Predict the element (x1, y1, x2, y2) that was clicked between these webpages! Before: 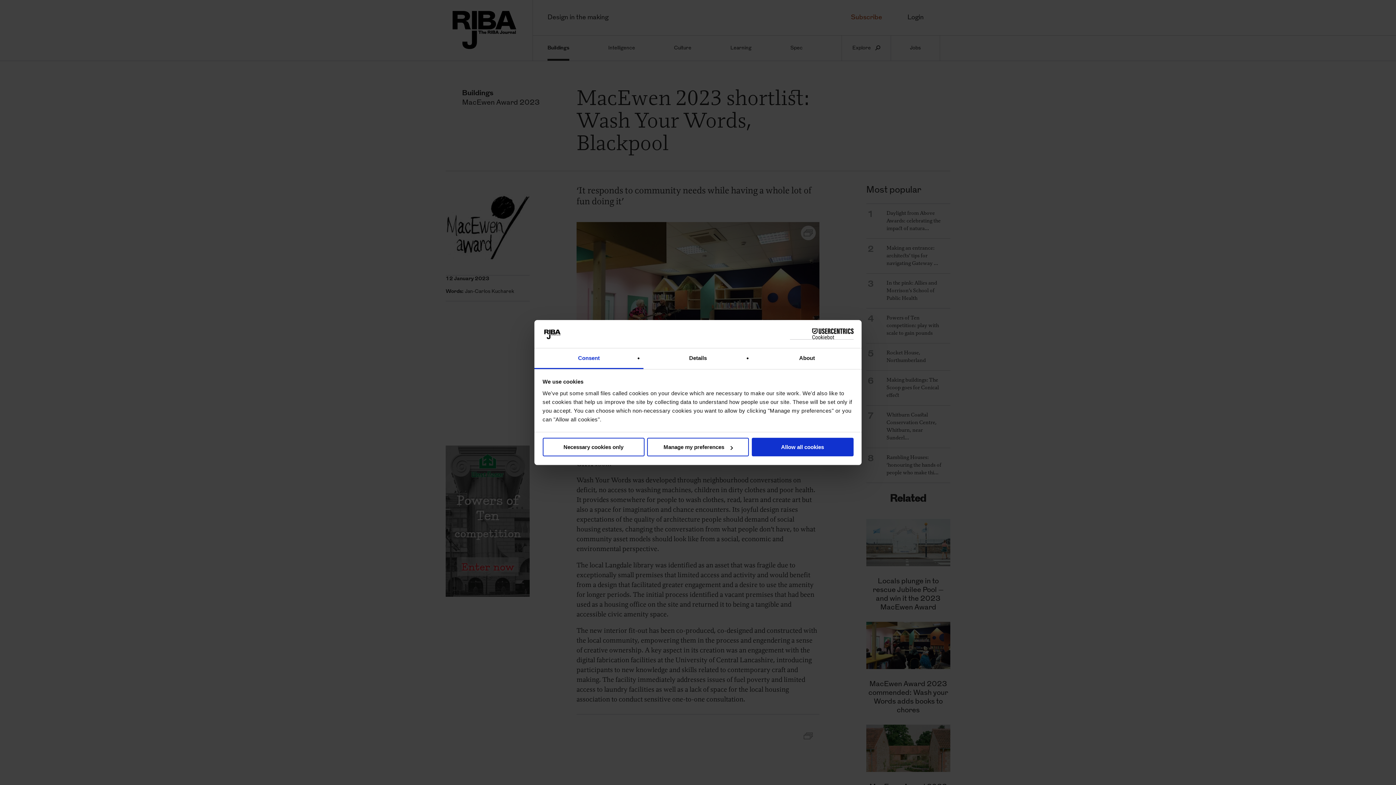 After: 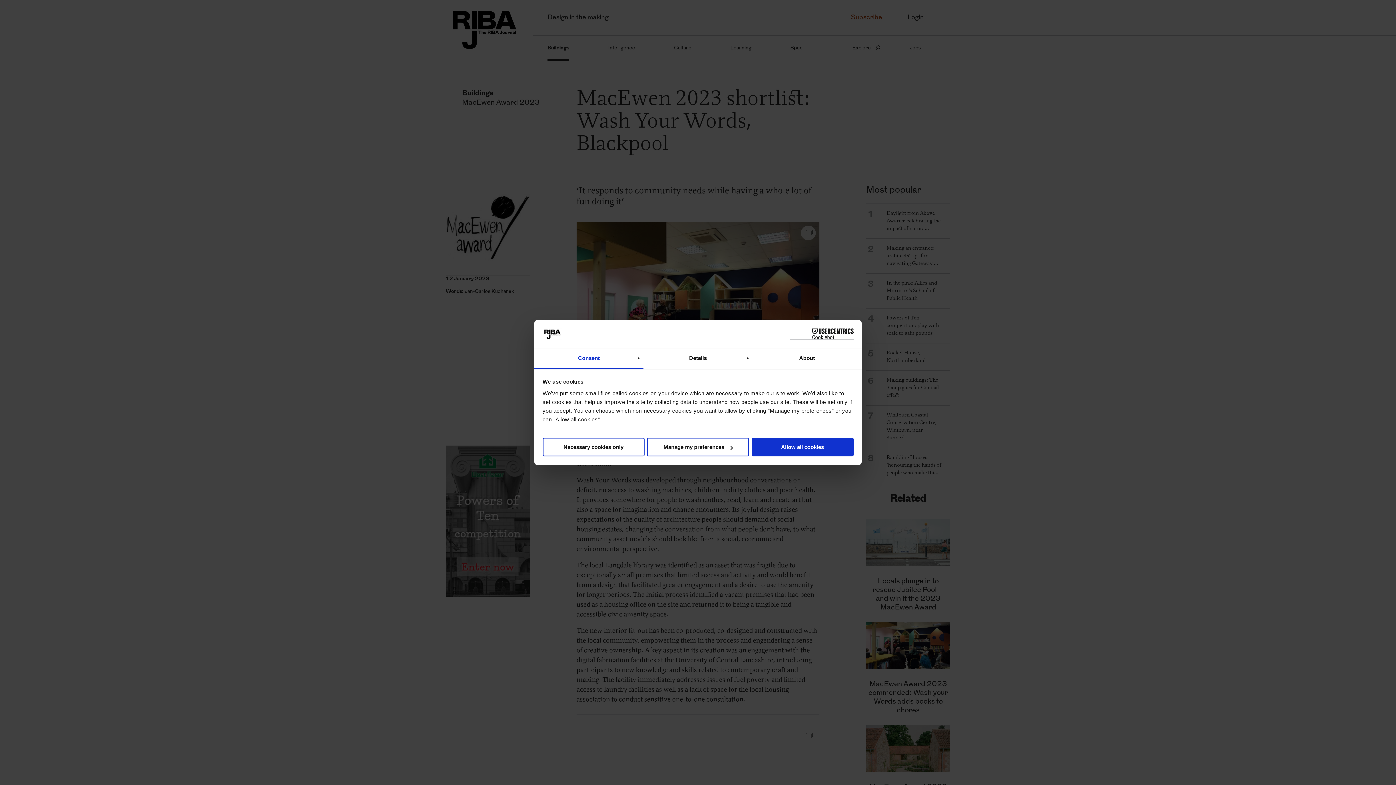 Action: label: Consent bbox: (534, 348, 643, 369)